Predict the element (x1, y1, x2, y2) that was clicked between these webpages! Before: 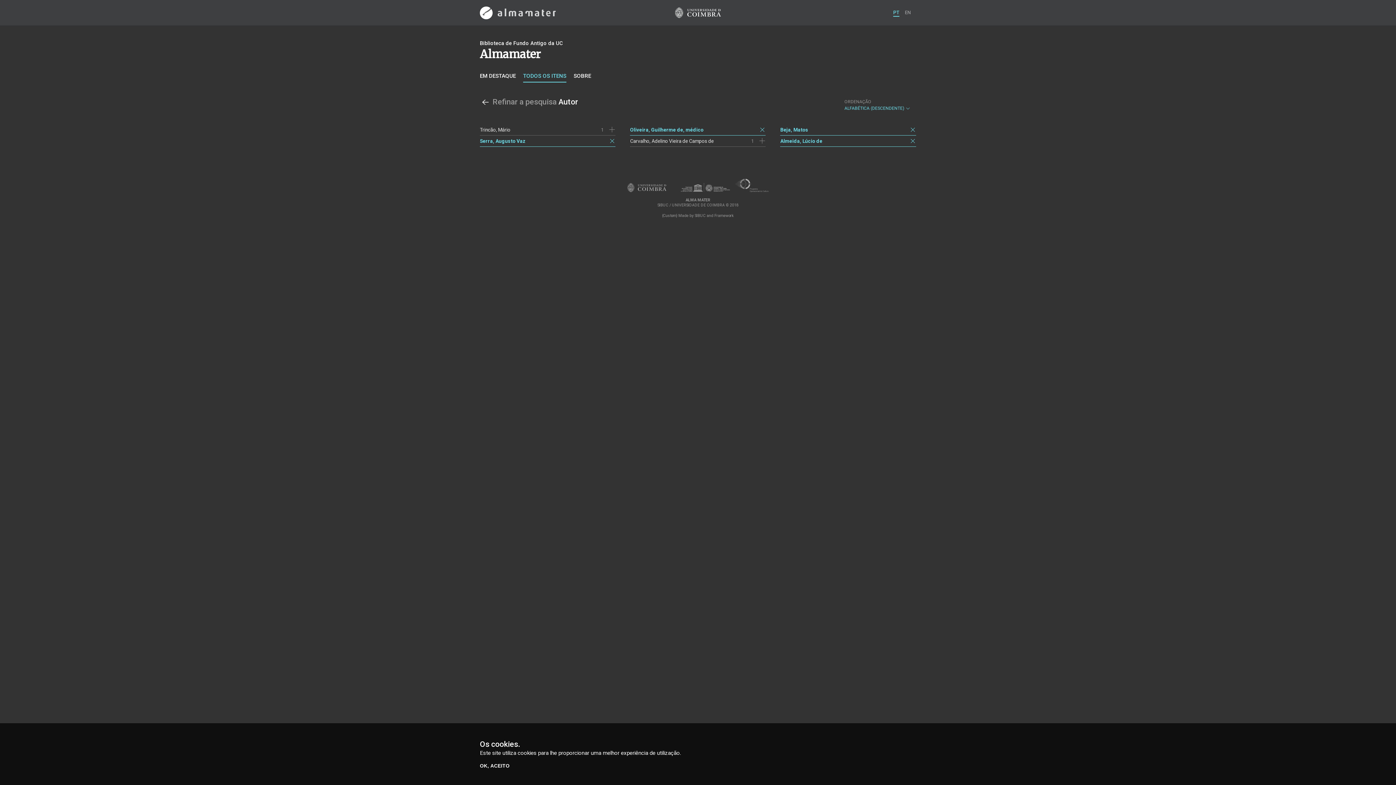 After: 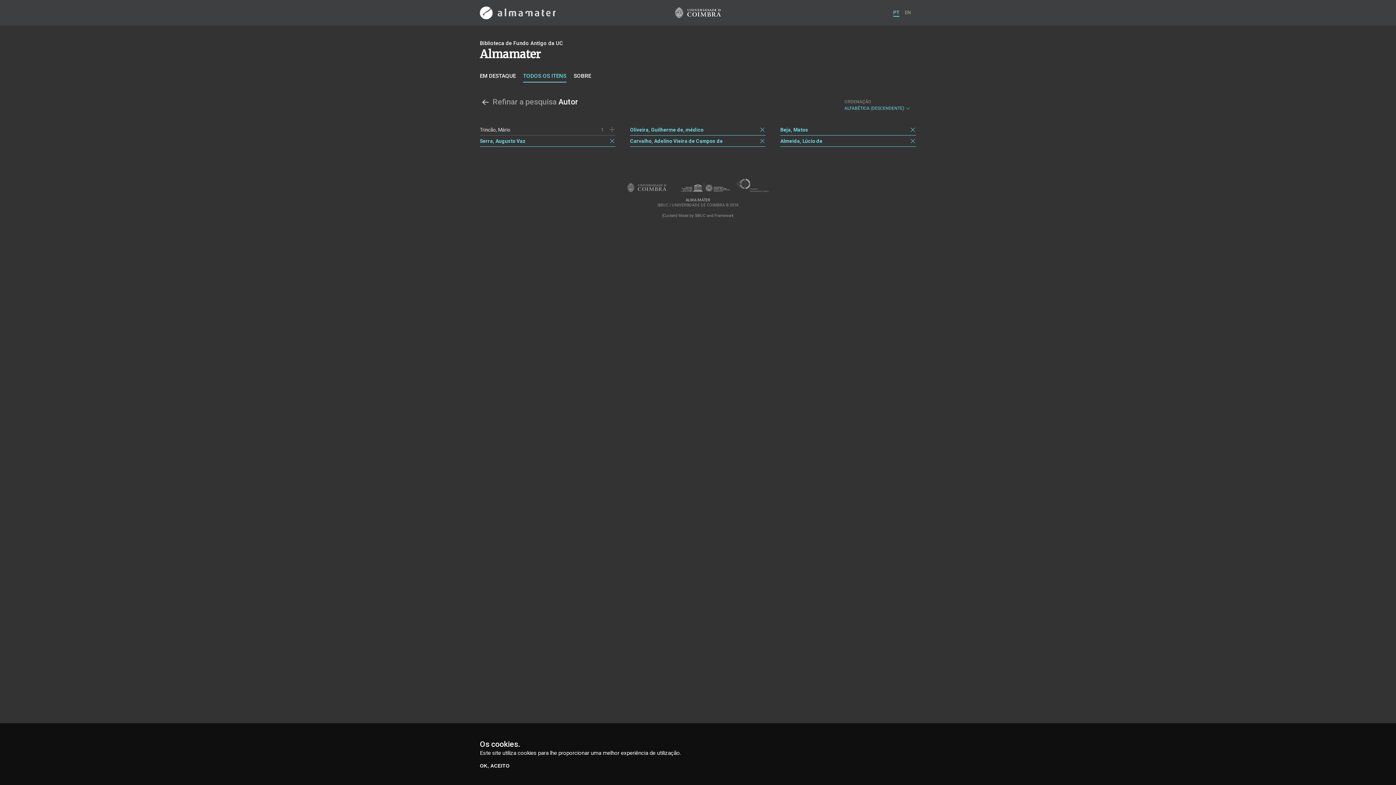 Action: bbox: (630, 138, 713, 143) label: Carvalho, Adelino Vieira de Campos de